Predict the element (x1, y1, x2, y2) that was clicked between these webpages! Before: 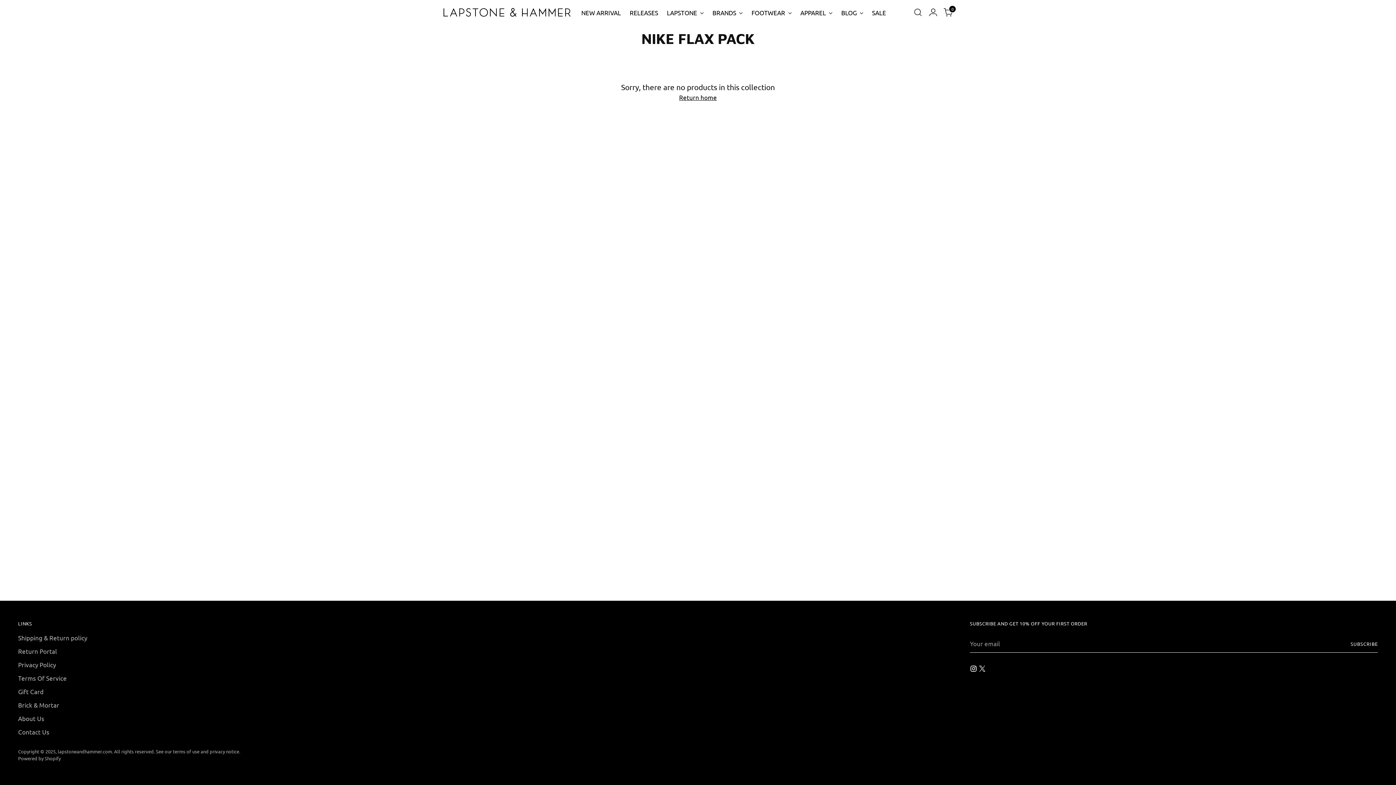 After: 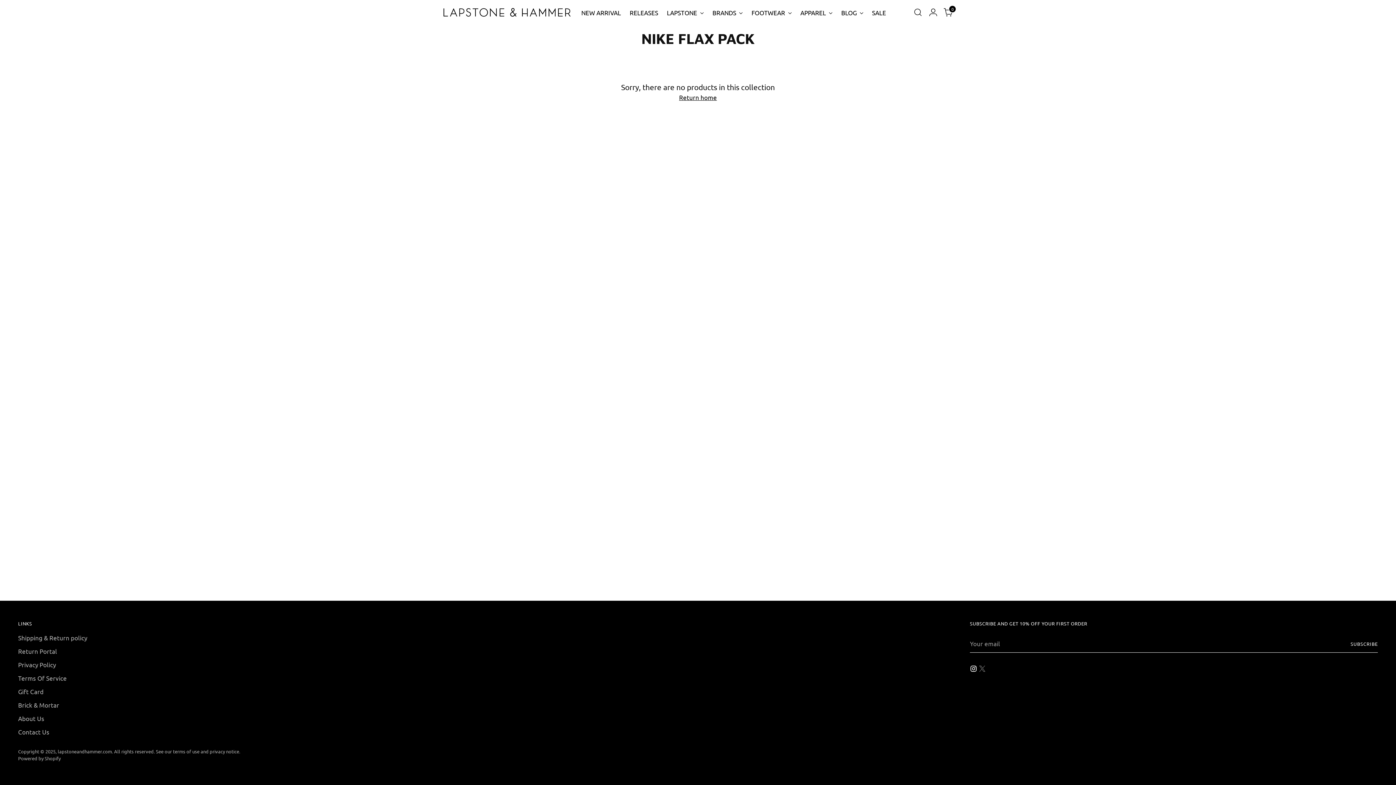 Action: bbox: (978, 665, 987, 674)